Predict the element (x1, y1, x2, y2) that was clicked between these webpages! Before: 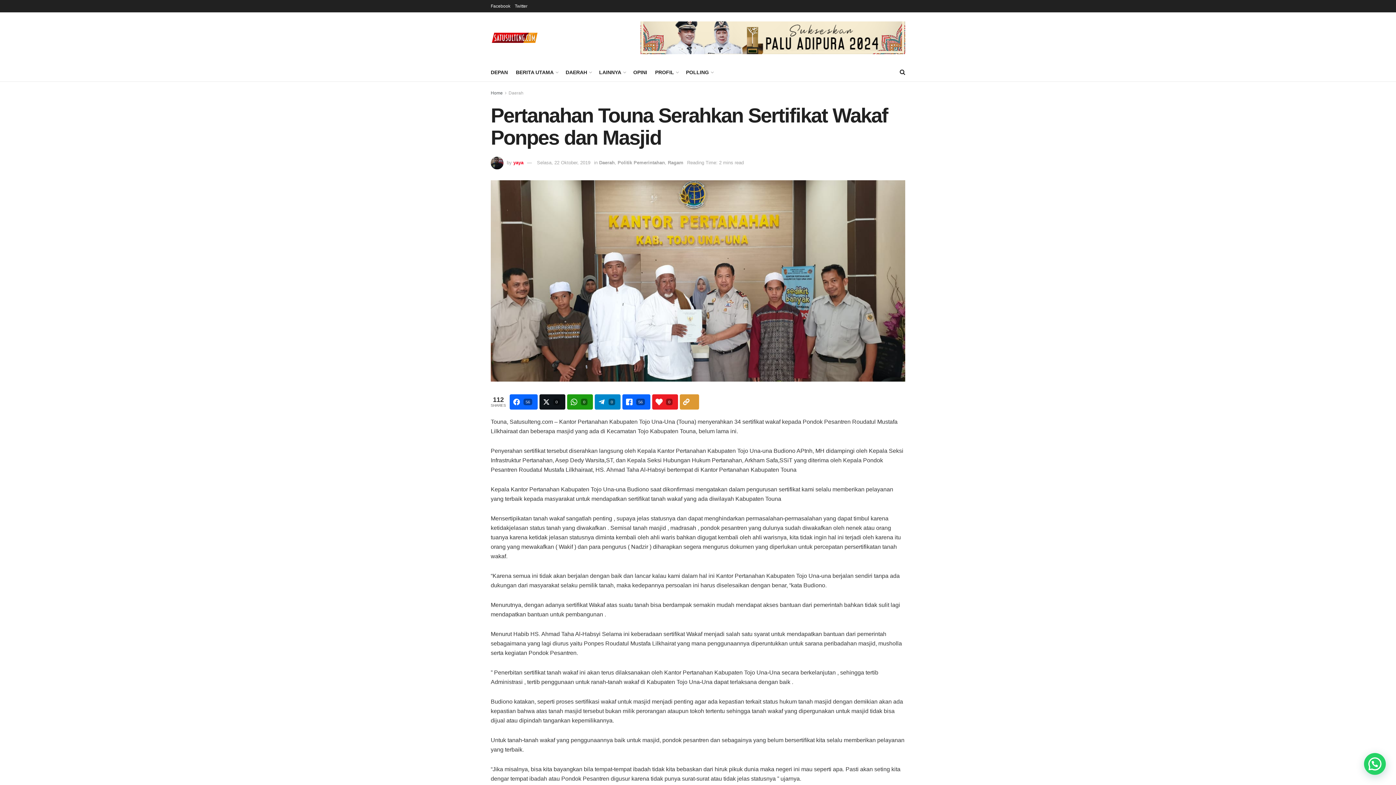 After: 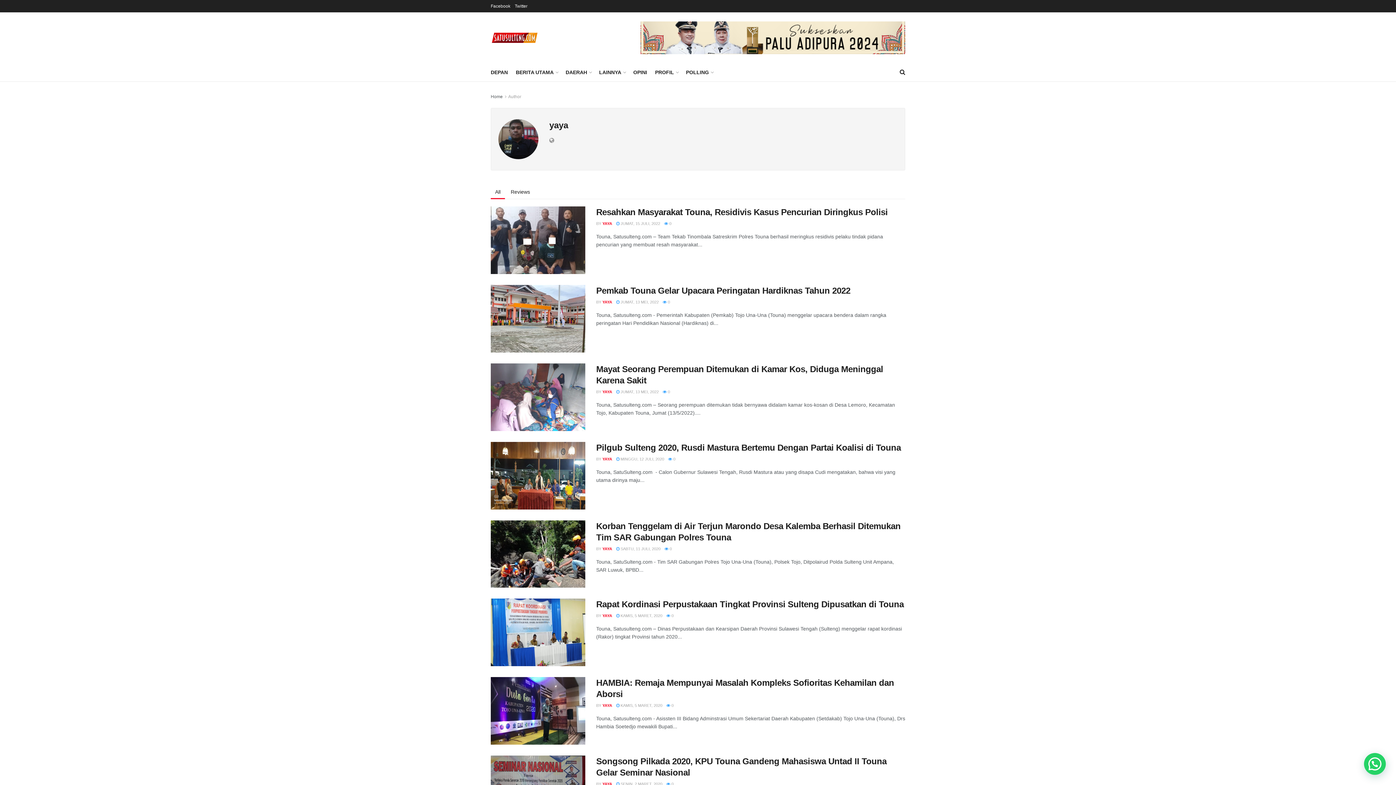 Action: label: yaya bbox: (513, 160, 523, 165)